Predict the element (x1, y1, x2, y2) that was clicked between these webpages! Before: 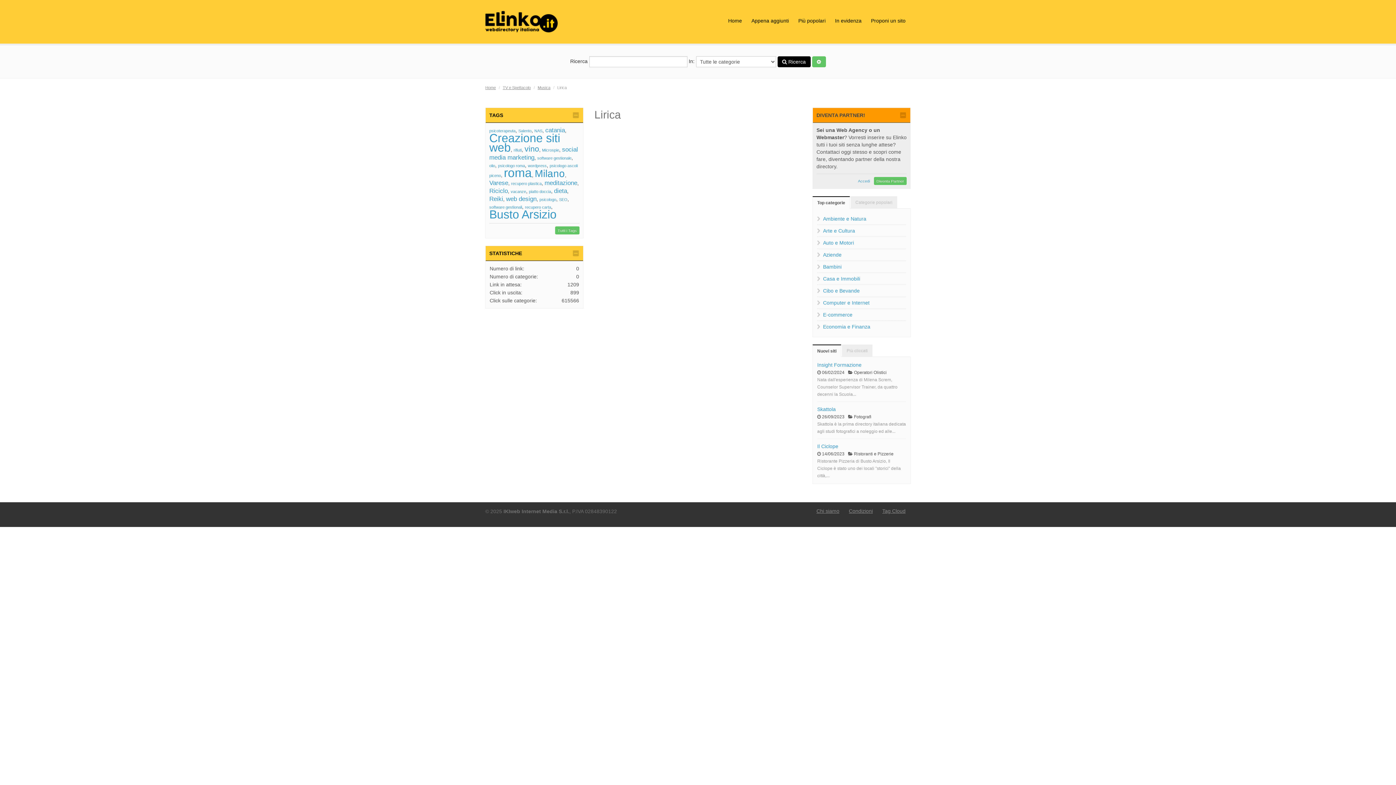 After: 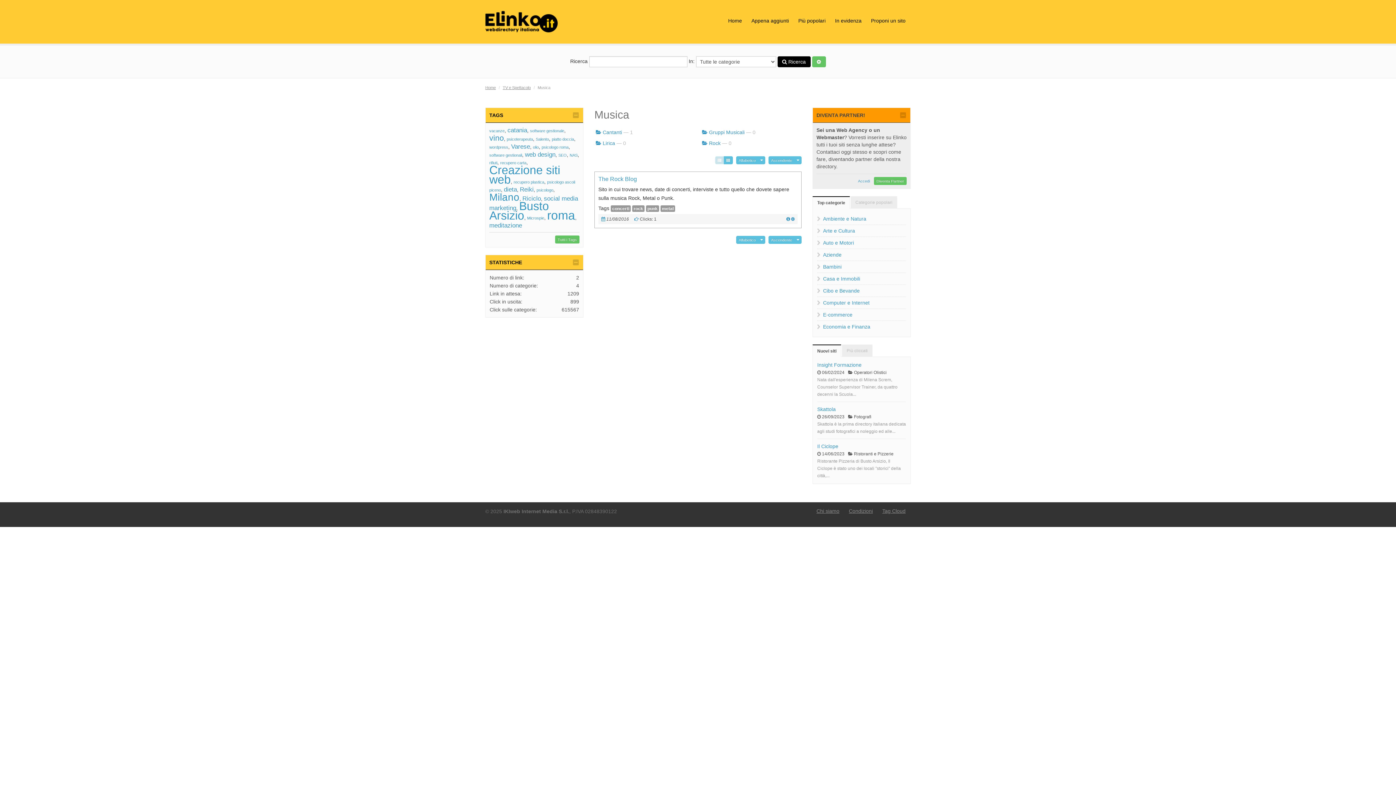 Action: bbox: (537, 85, 550, 89) label: Musica